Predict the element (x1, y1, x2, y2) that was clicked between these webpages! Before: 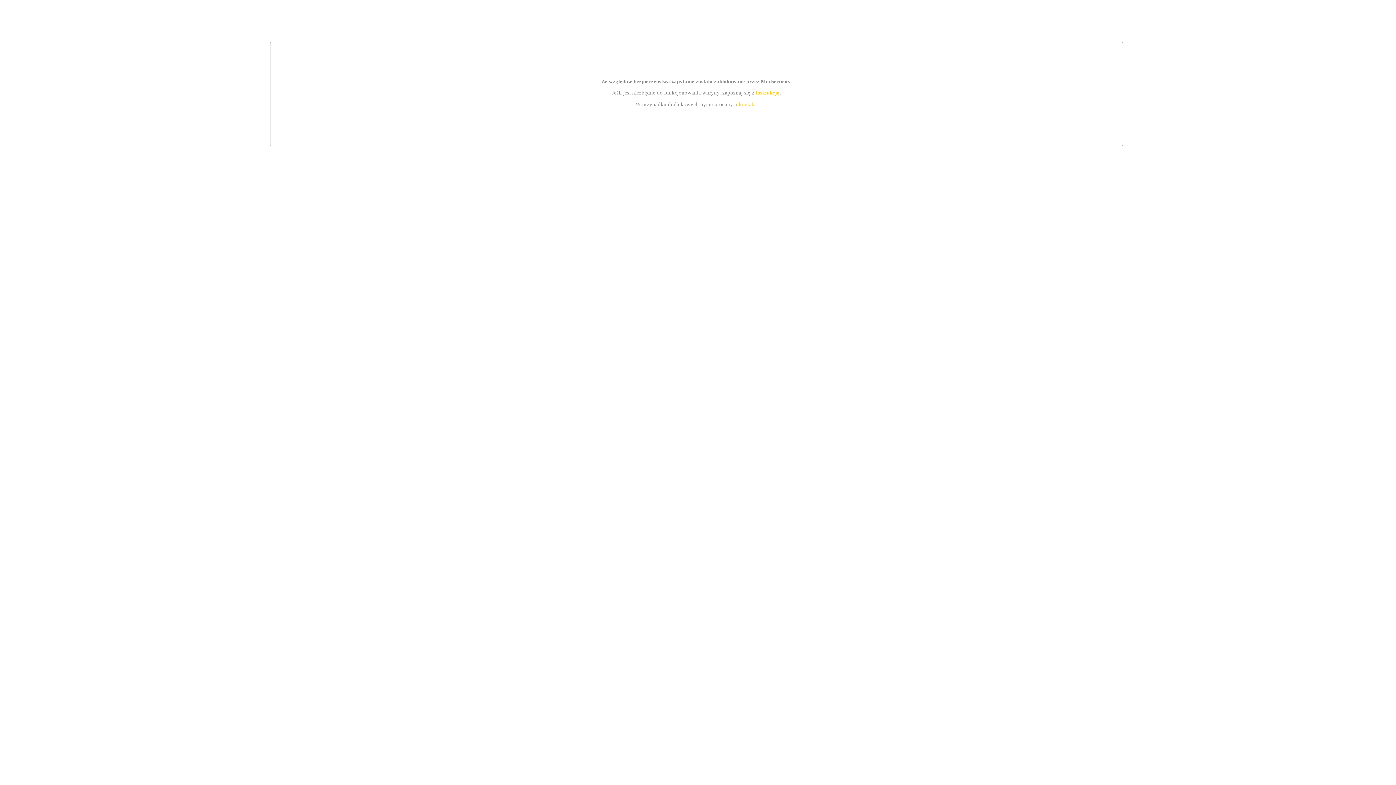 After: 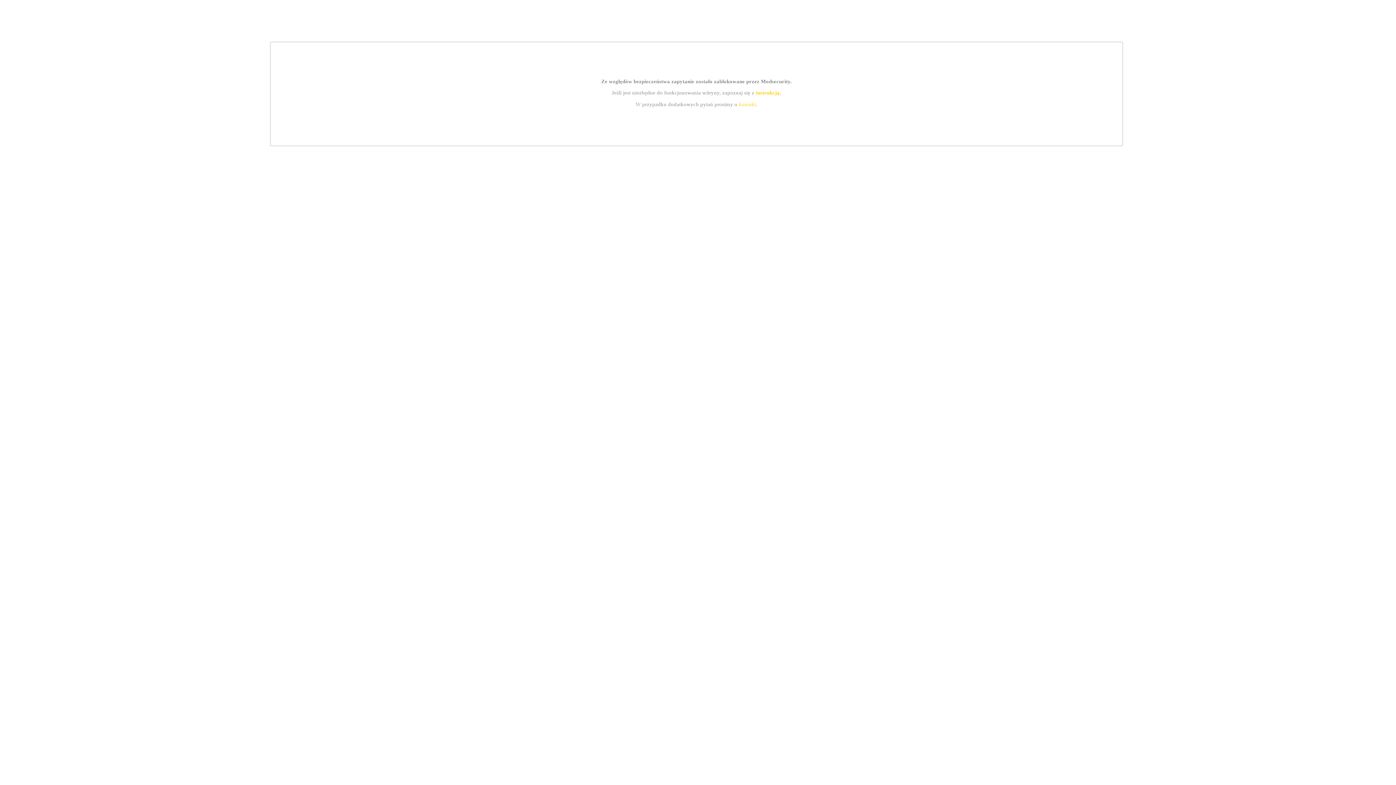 Action: label: instrukcją bbox: (755, 89, 779, 95)